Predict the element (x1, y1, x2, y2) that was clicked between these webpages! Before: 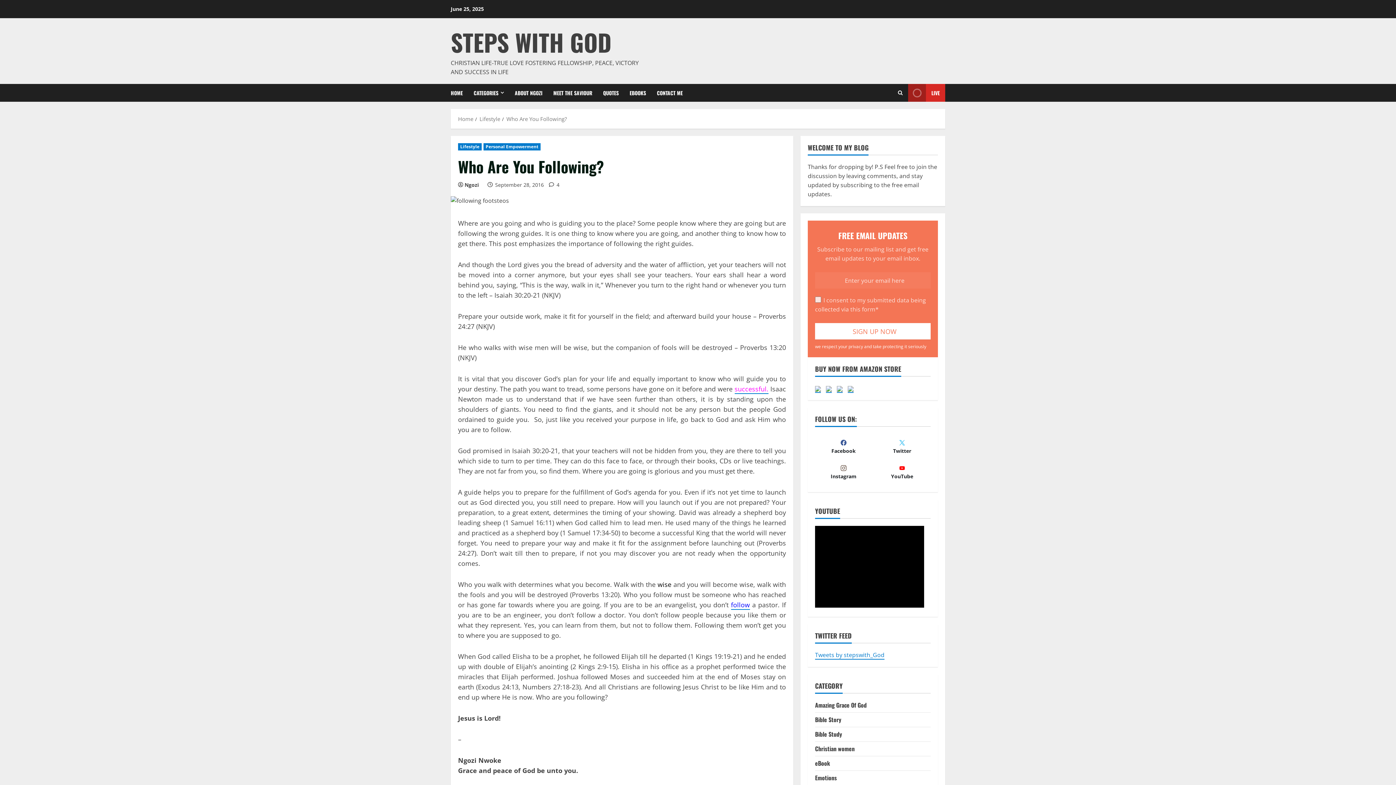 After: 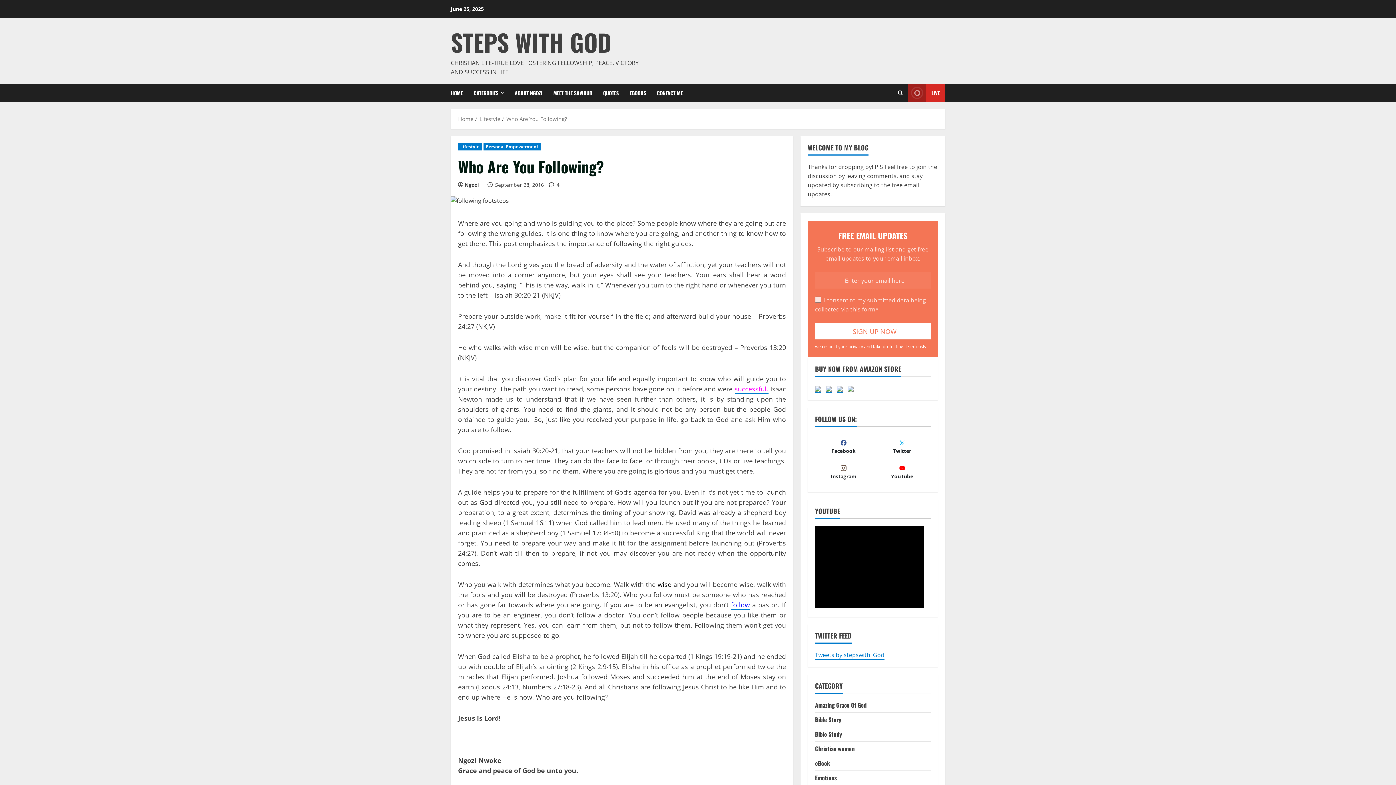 Action: bbox: (848, 384, 853, 393)